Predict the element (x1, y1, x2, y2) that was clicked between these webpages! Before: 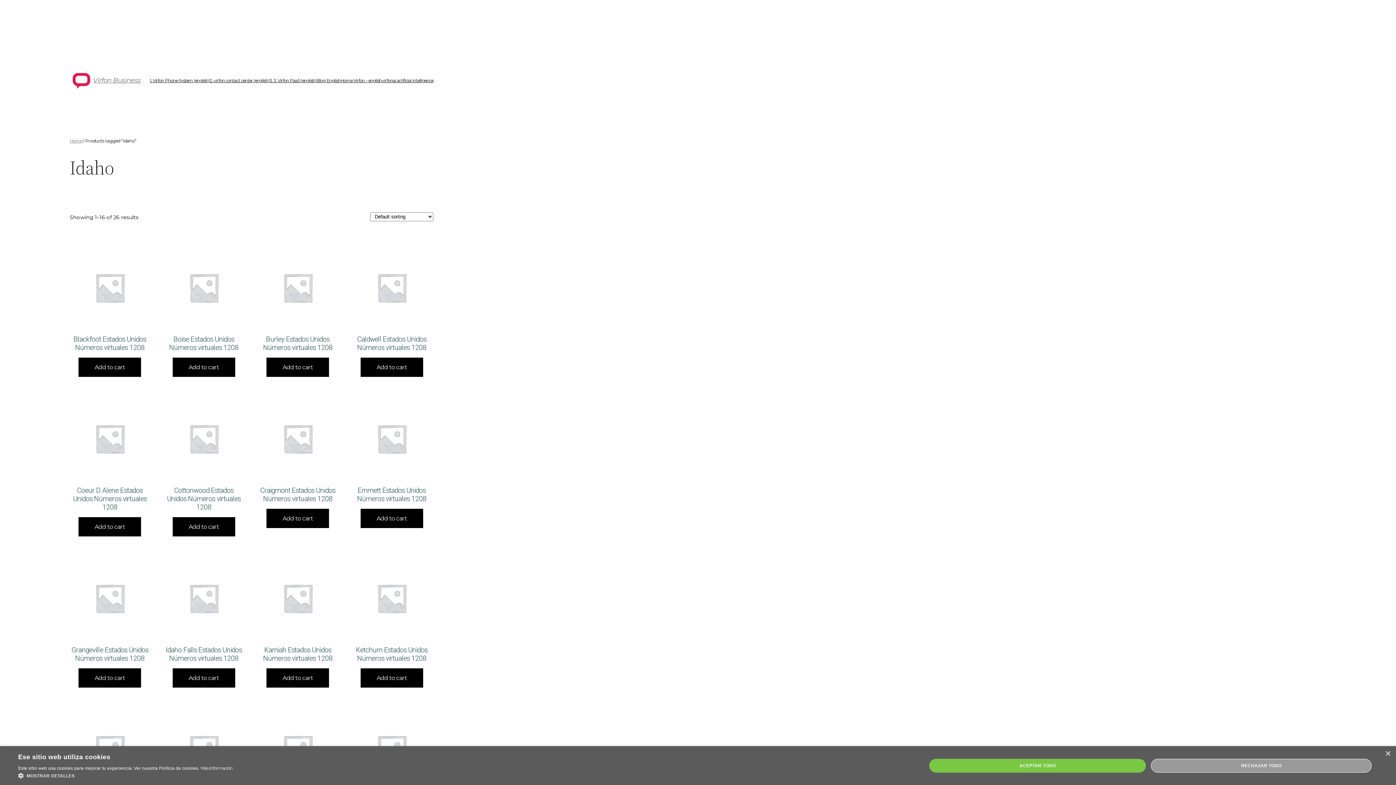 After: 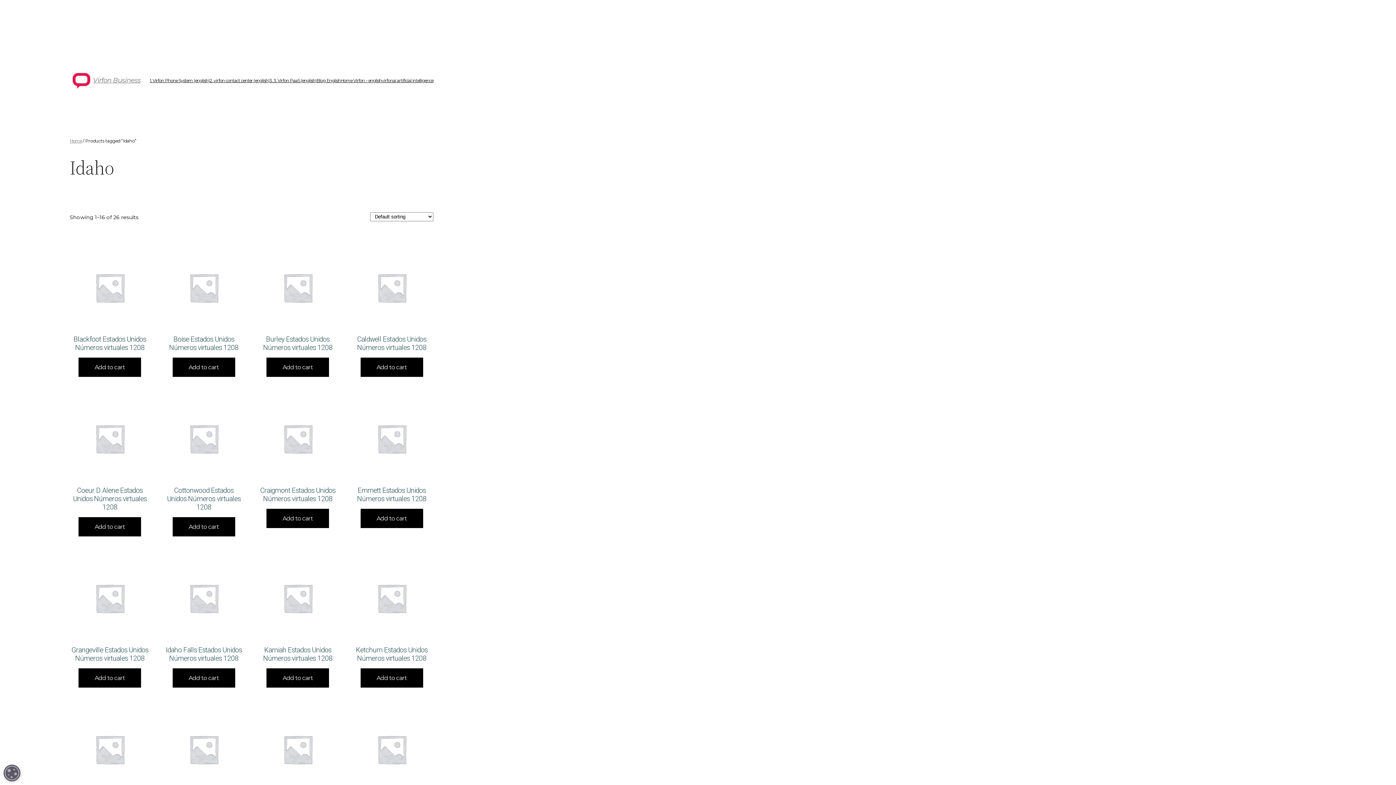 Action: label: RECHAZAR TODO bbox: (1151, 759, 1372, 772)